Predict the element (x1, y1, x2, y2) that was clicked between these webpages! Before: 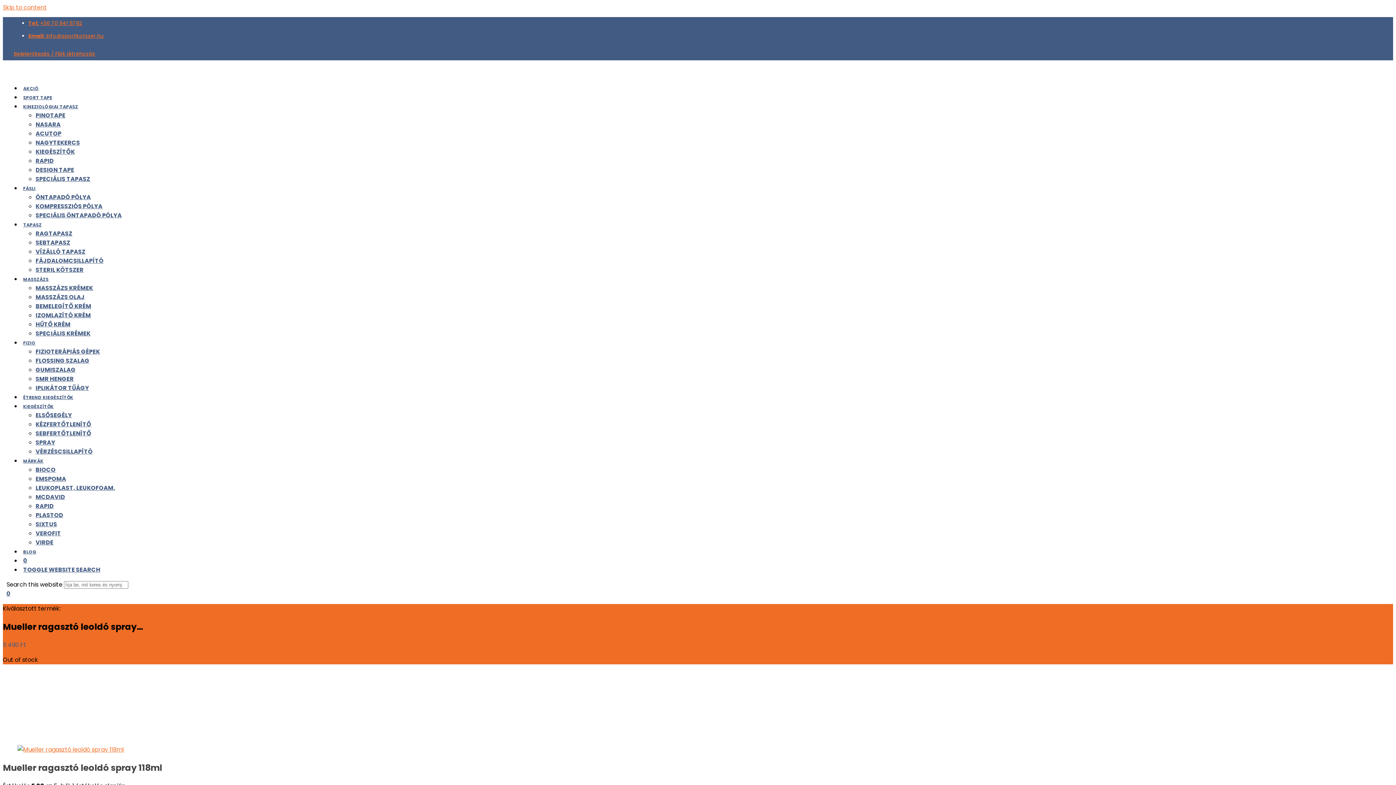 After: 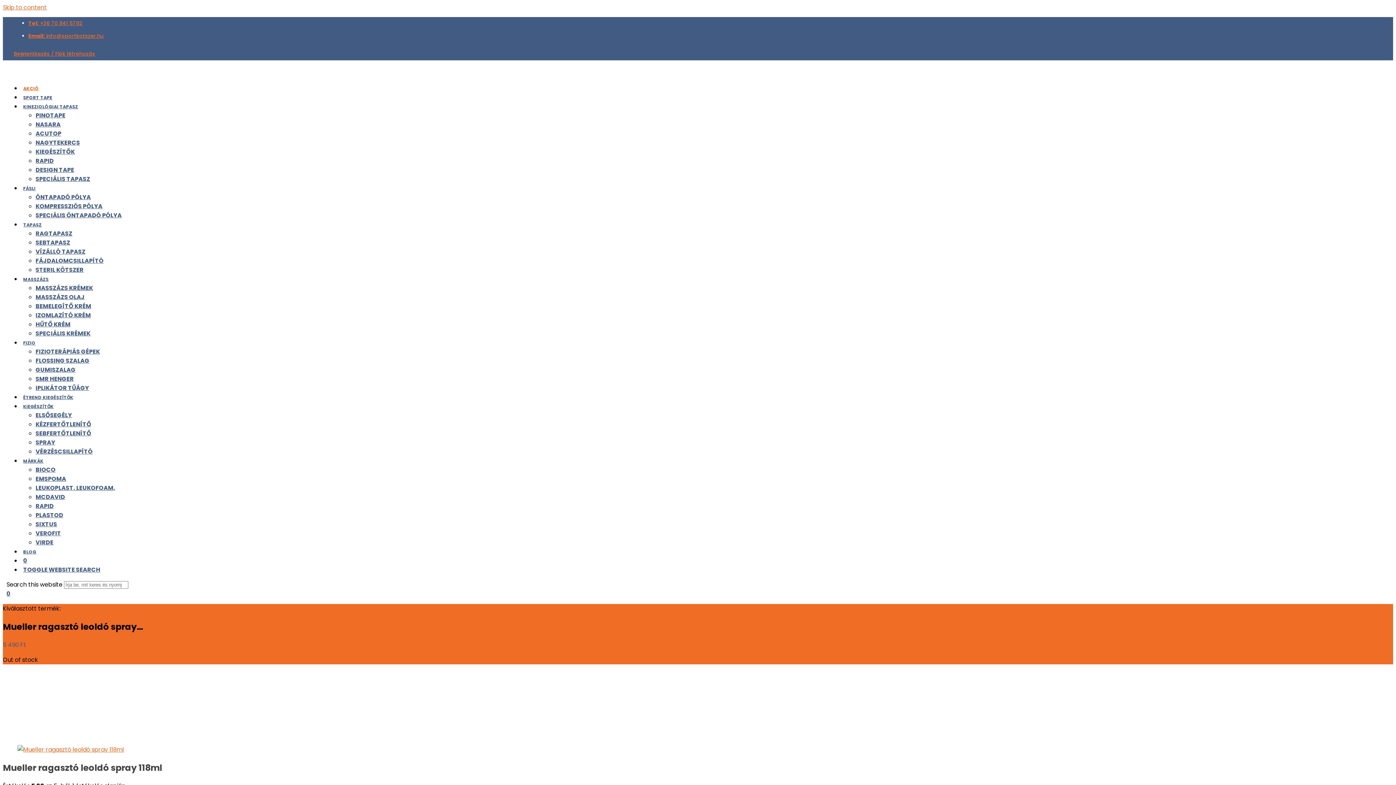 Action: label: AKCIÓ bbox: (21, 85, 41, 91)